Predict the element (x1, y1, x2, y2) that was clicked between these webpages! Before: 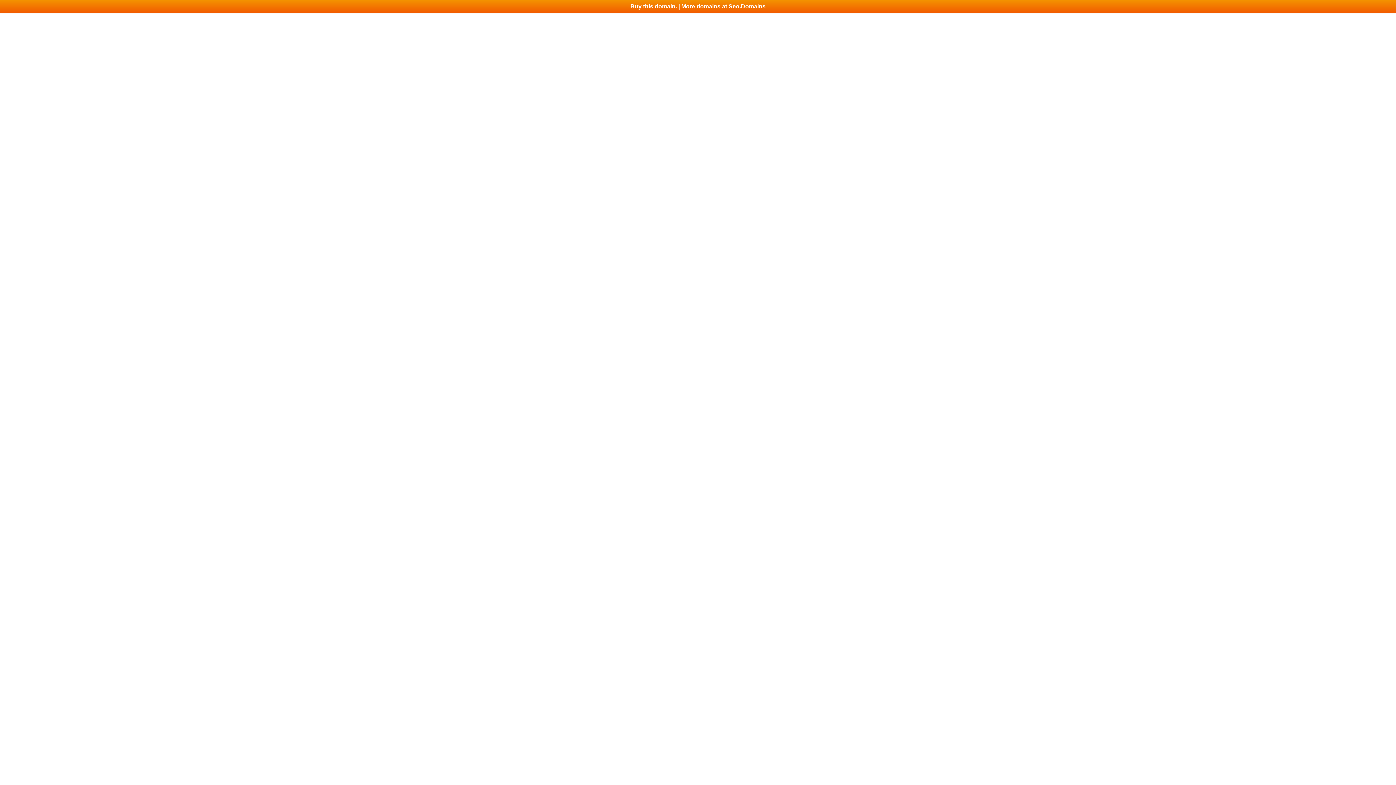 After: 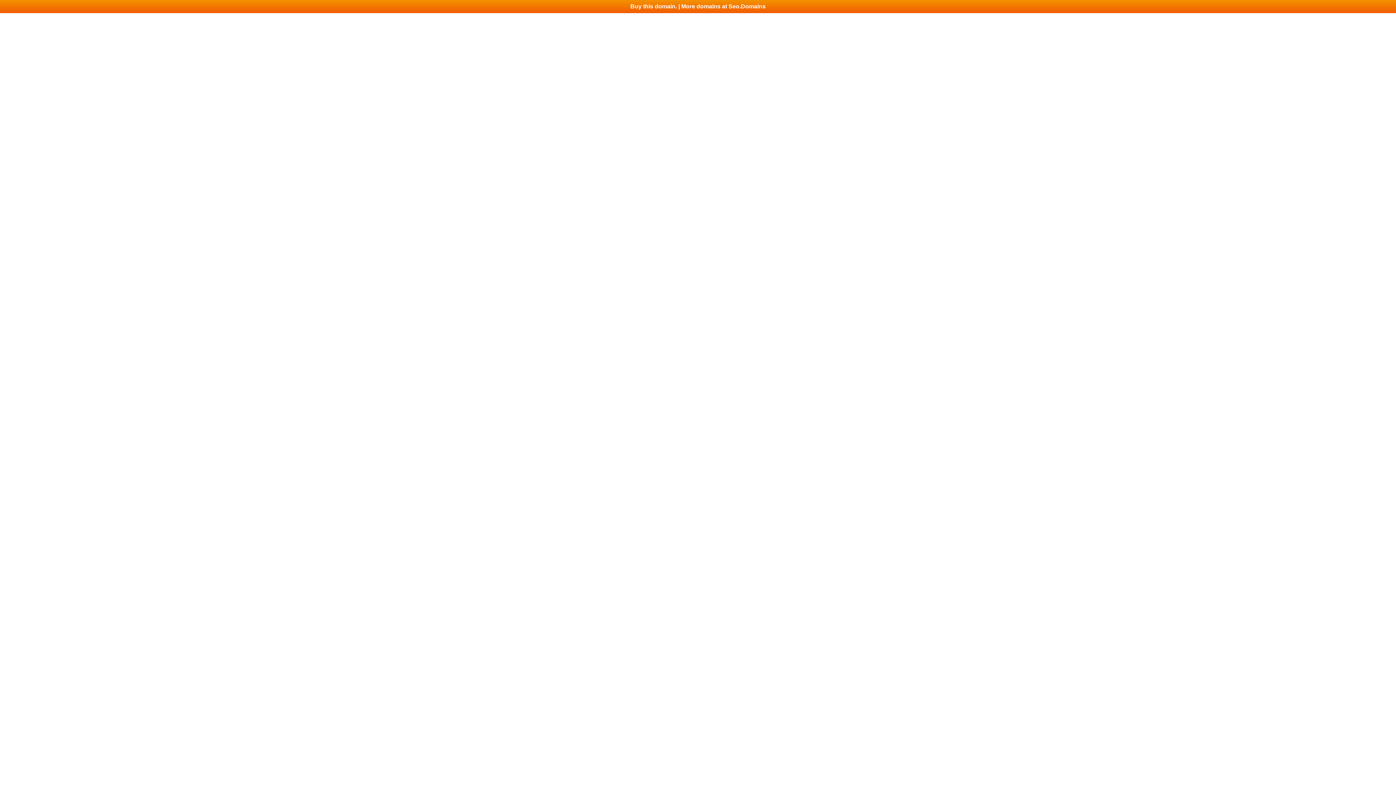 Action: bbox: (0, 0, 1396, 13) label: Buy this domain. | More domains at Seo.Domains